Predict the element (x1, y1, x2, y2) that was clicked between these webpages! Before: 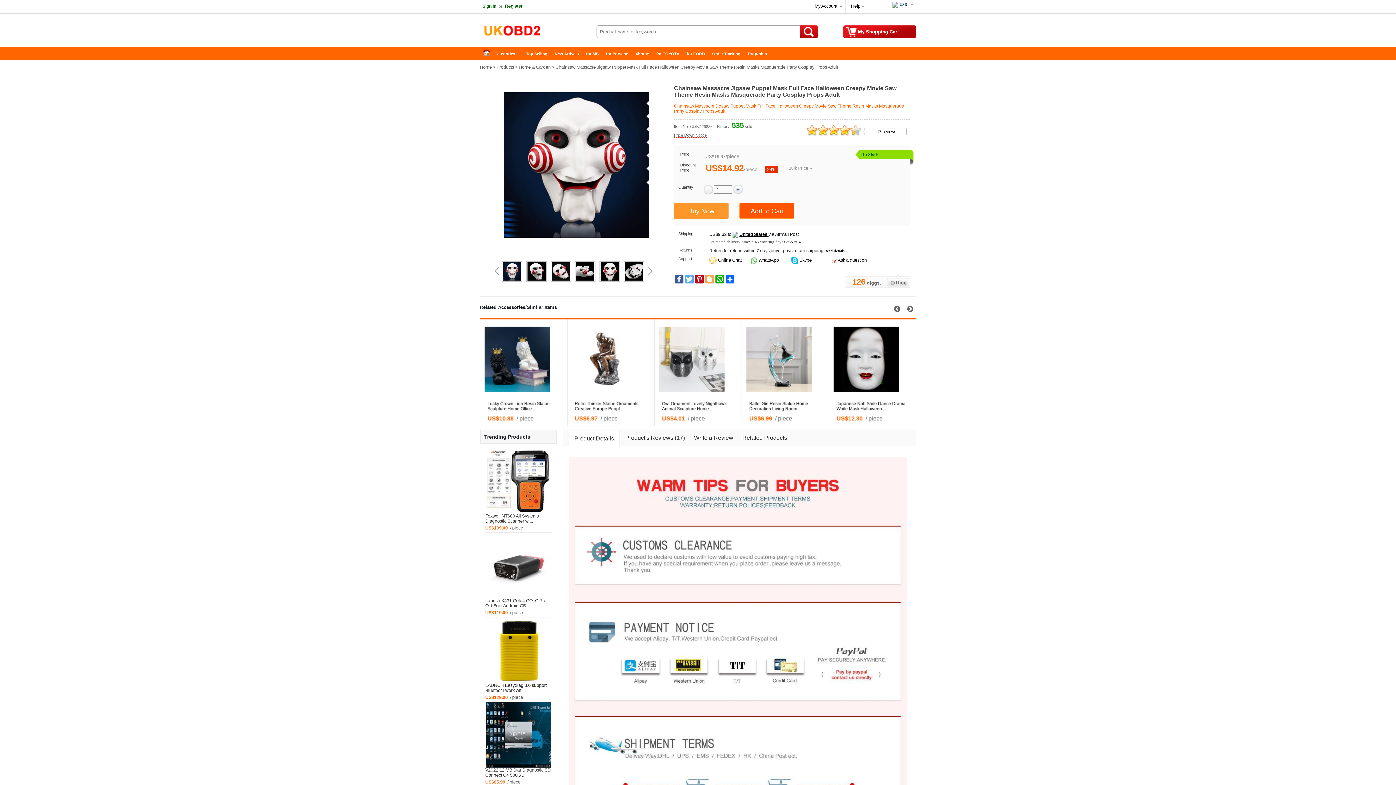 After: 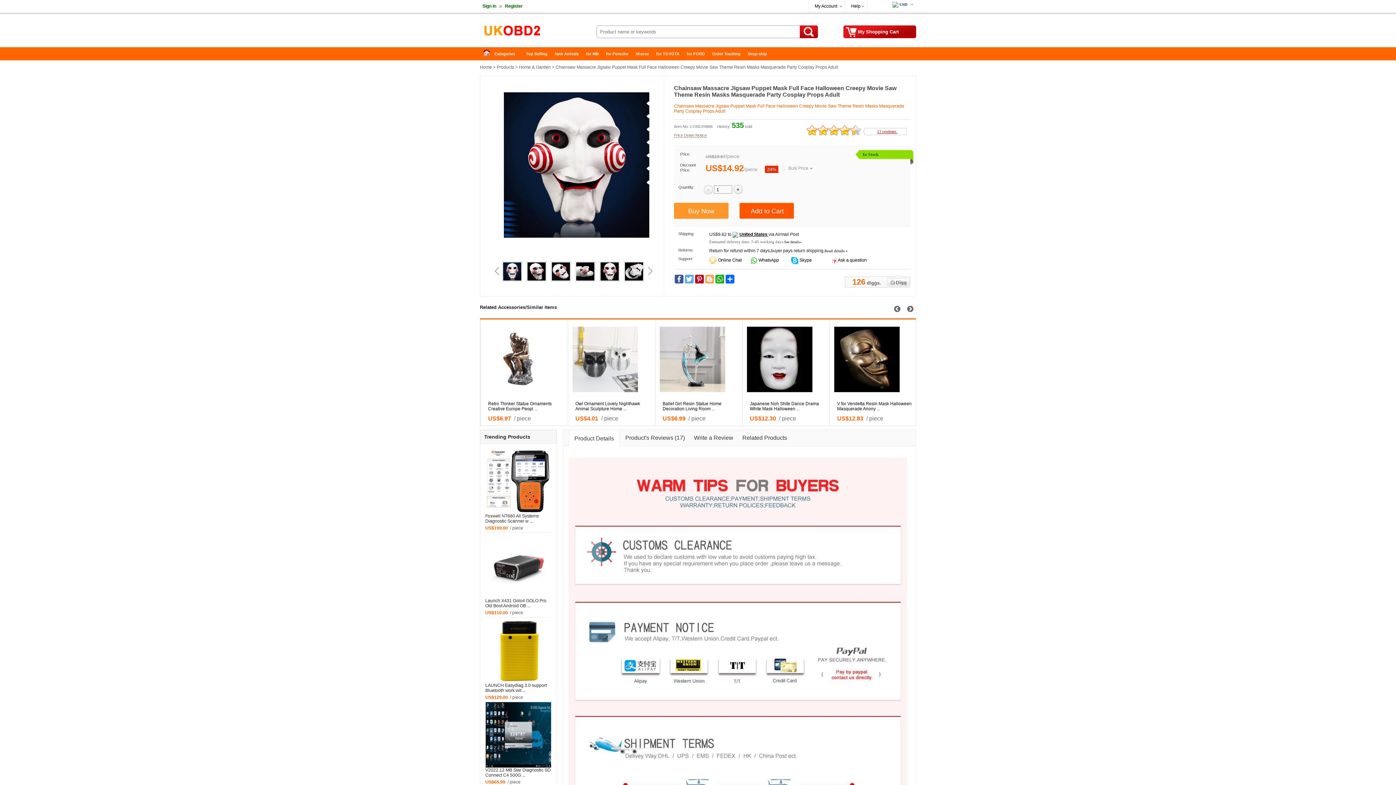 Action: bbox: (877, 129, 897, 133) label: 17 reviews.